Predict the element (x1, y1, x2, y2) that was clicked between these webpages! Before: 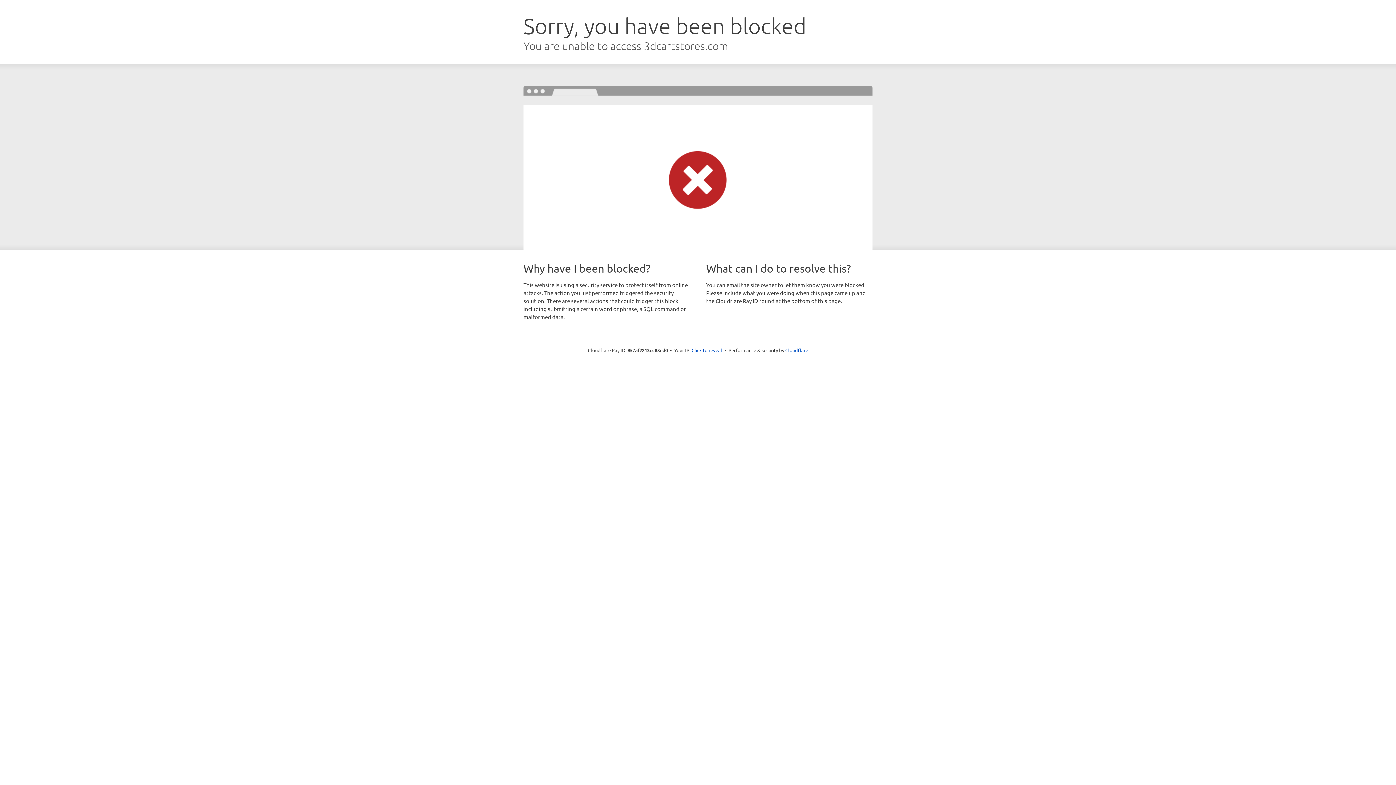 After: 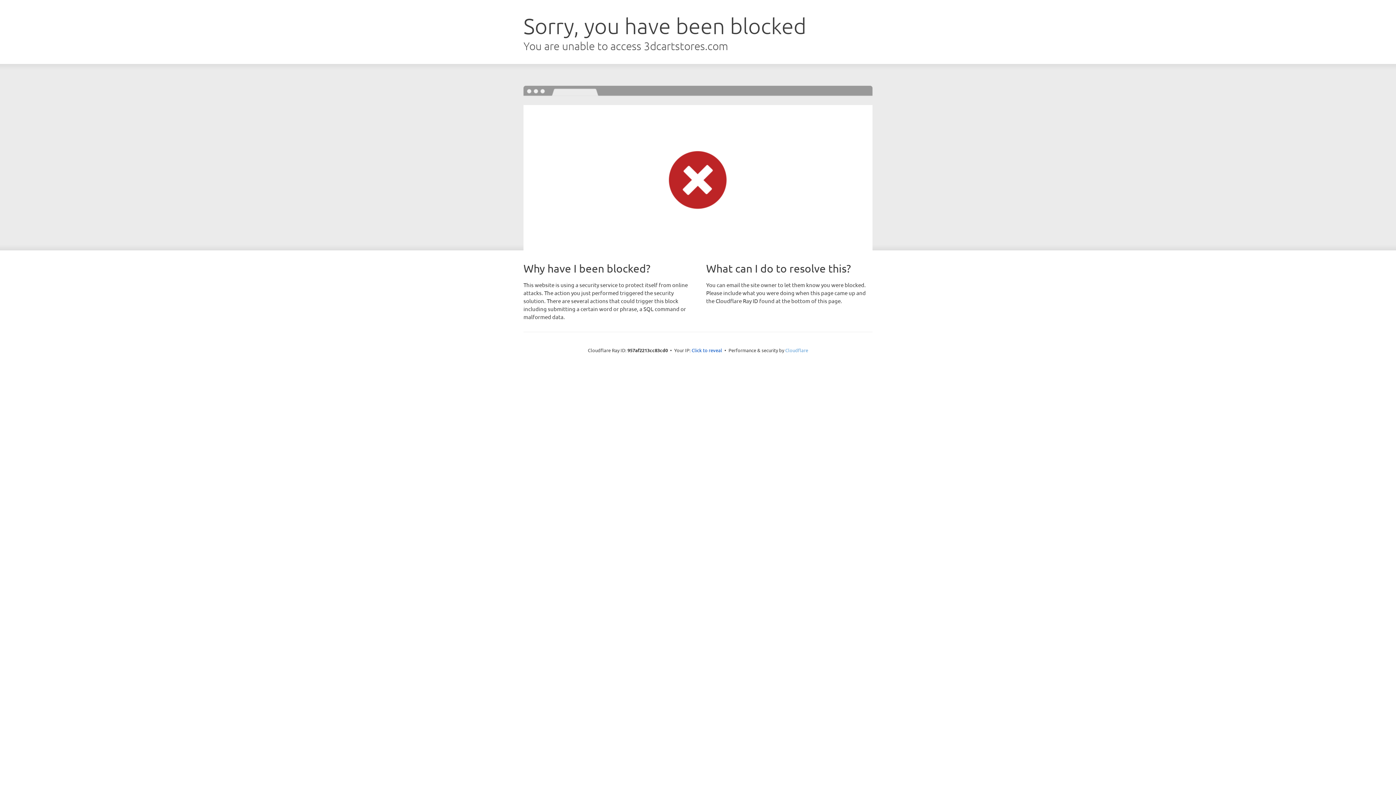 Action: label: Cloudflare bbox: (785, 347, 808, 353)